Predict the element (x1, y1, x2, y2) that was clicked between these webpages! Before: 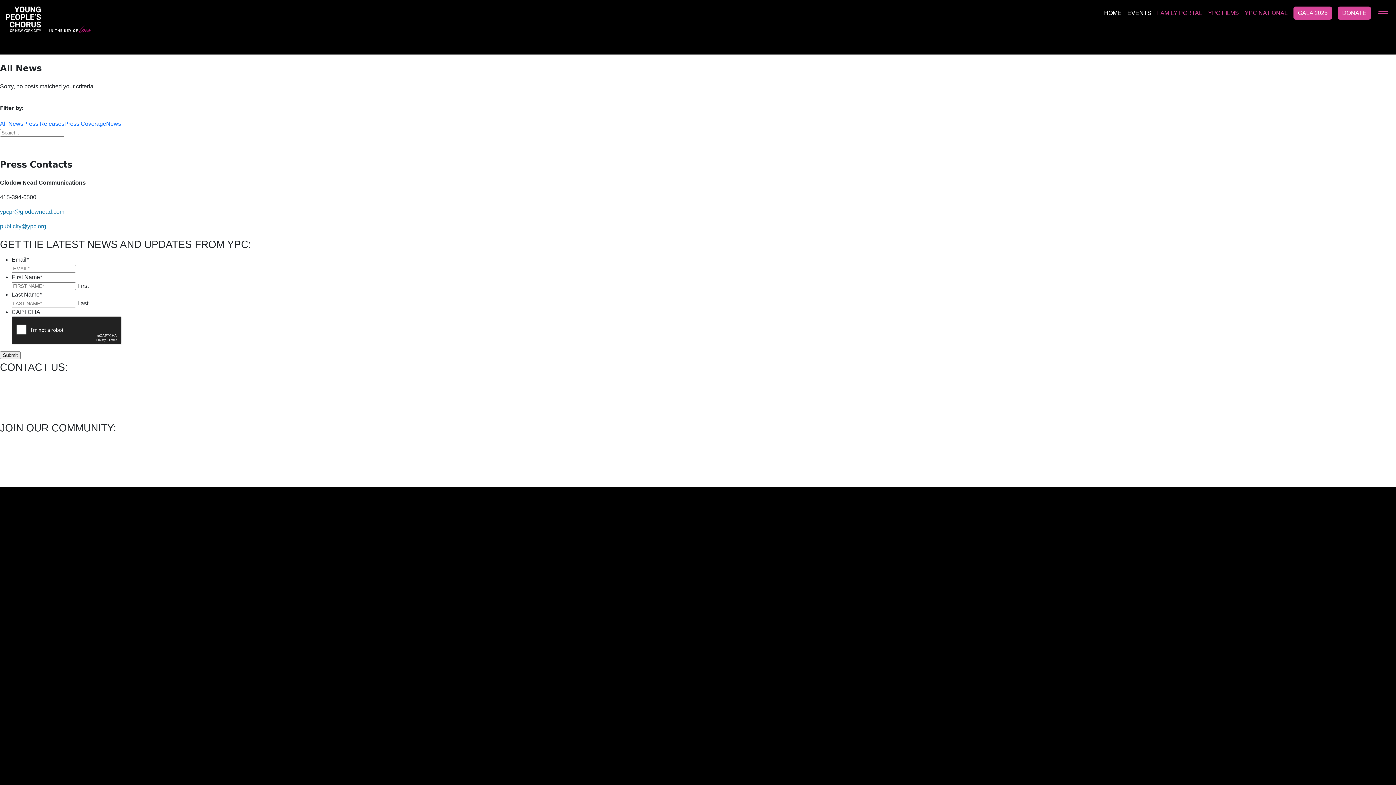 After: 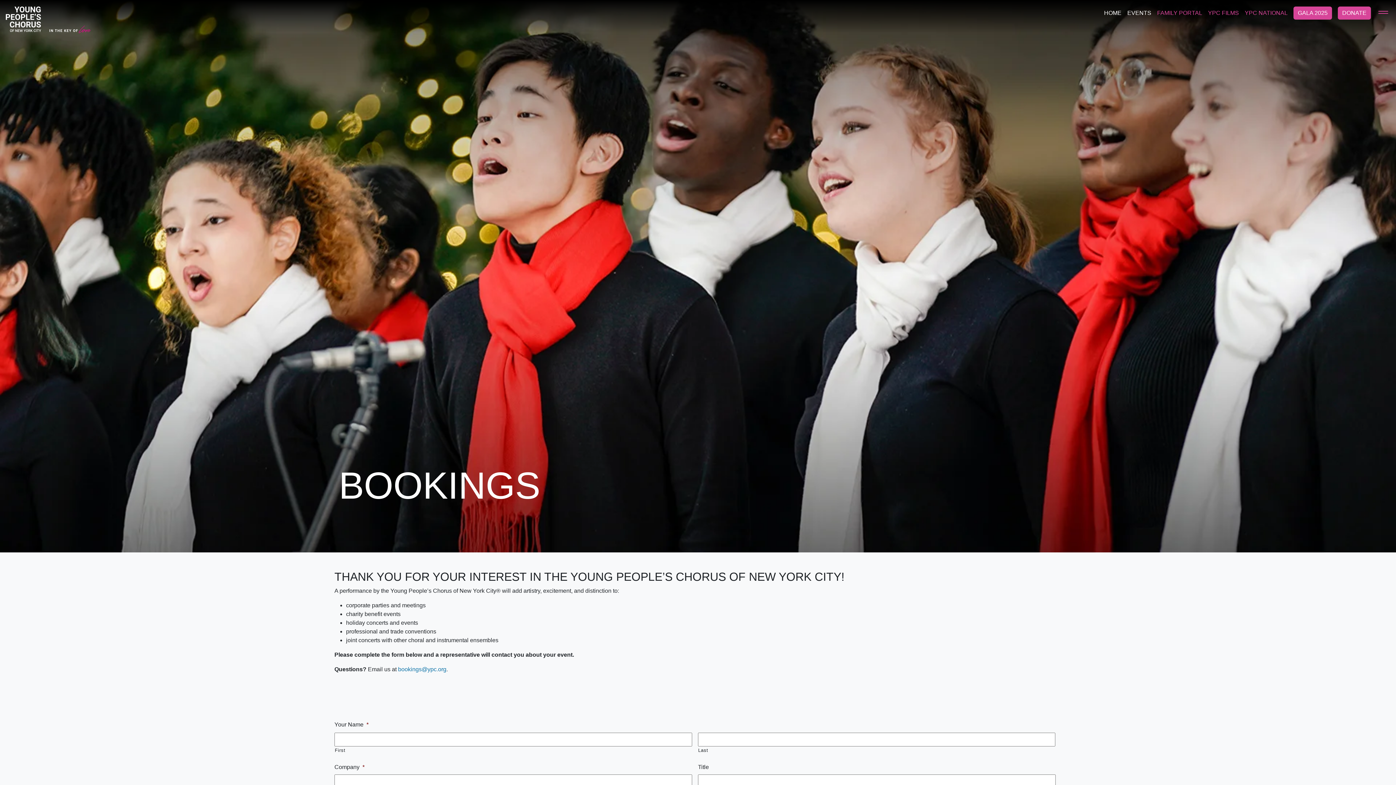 Action: bbox: (44, 465, 74, 471) label: BOOKINGS